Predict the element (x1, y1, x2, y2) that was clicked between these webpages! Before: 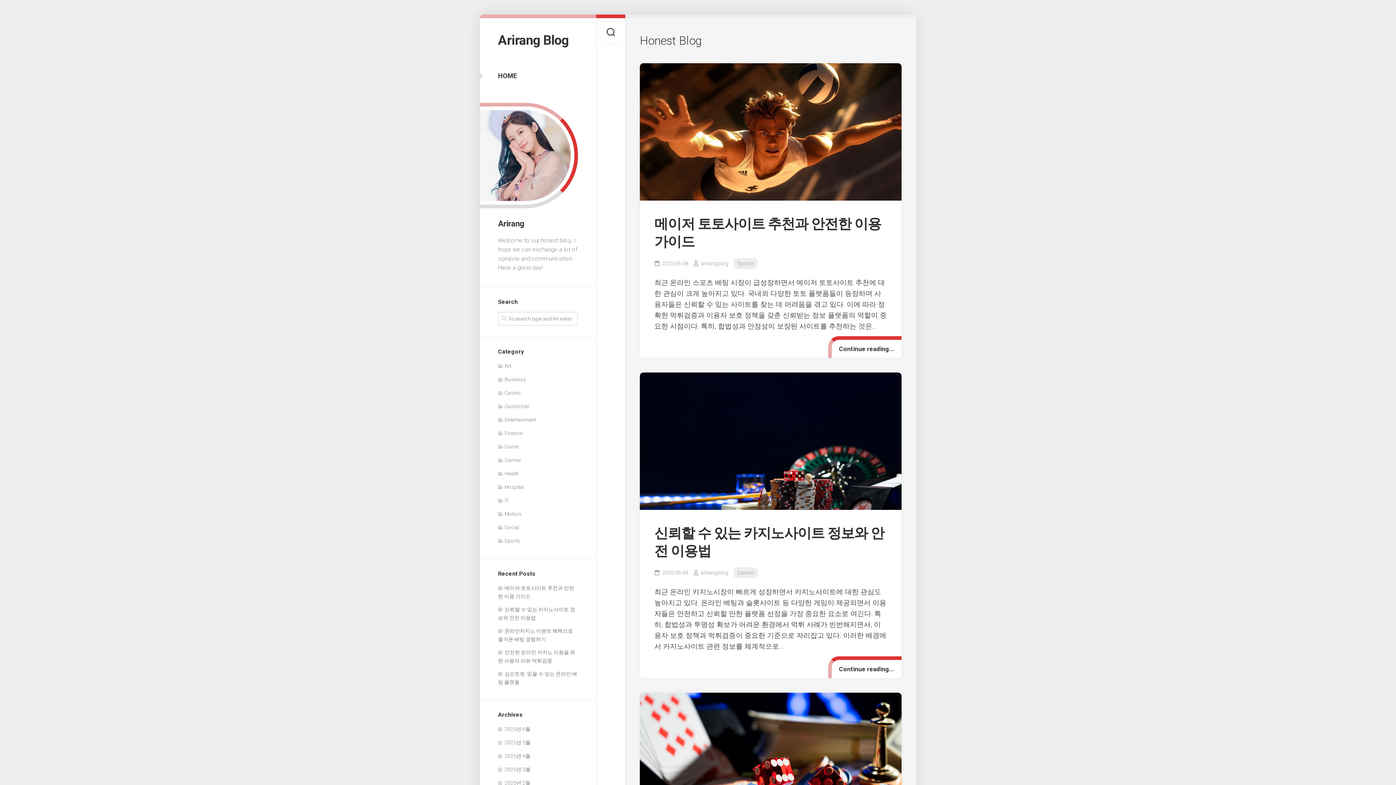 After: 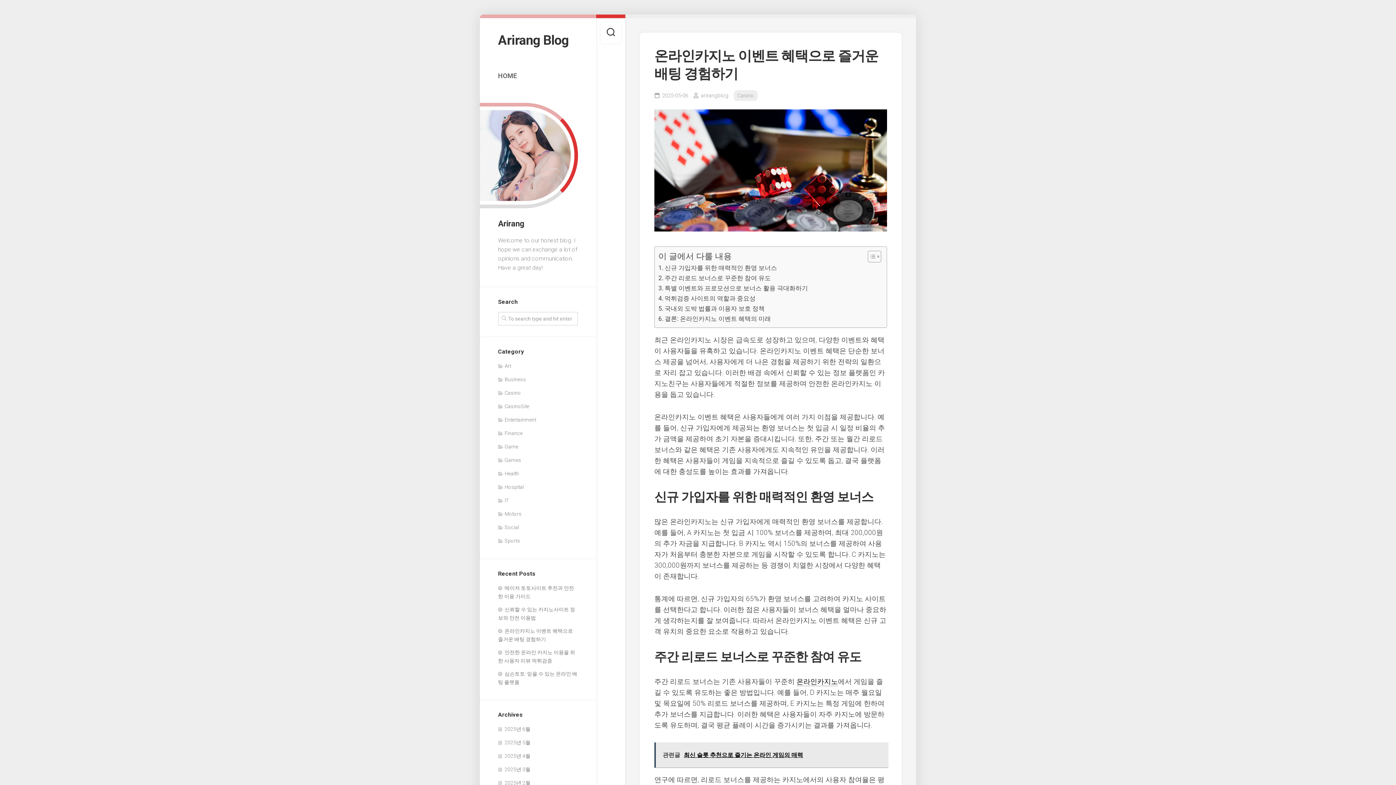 Action: bbox: (640, 693, 901, 830)